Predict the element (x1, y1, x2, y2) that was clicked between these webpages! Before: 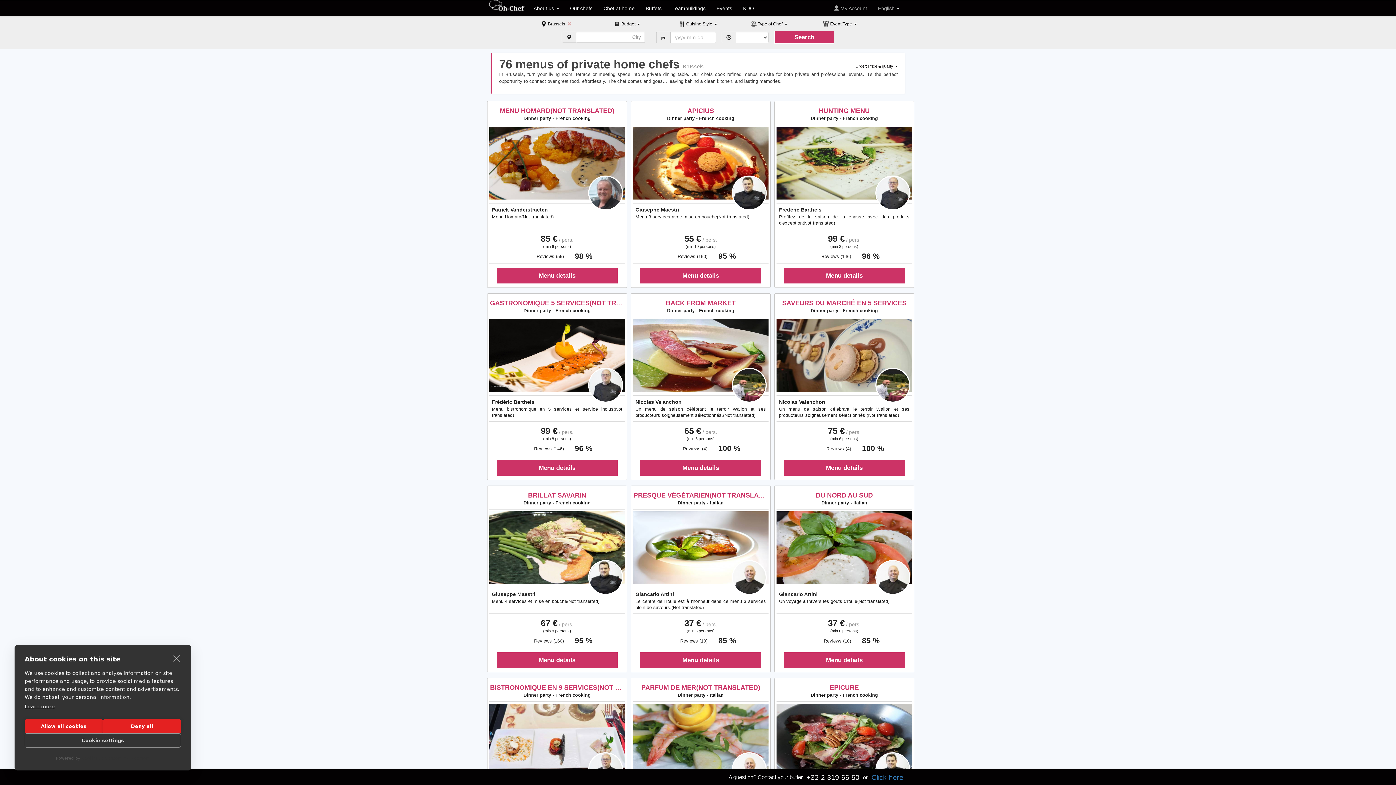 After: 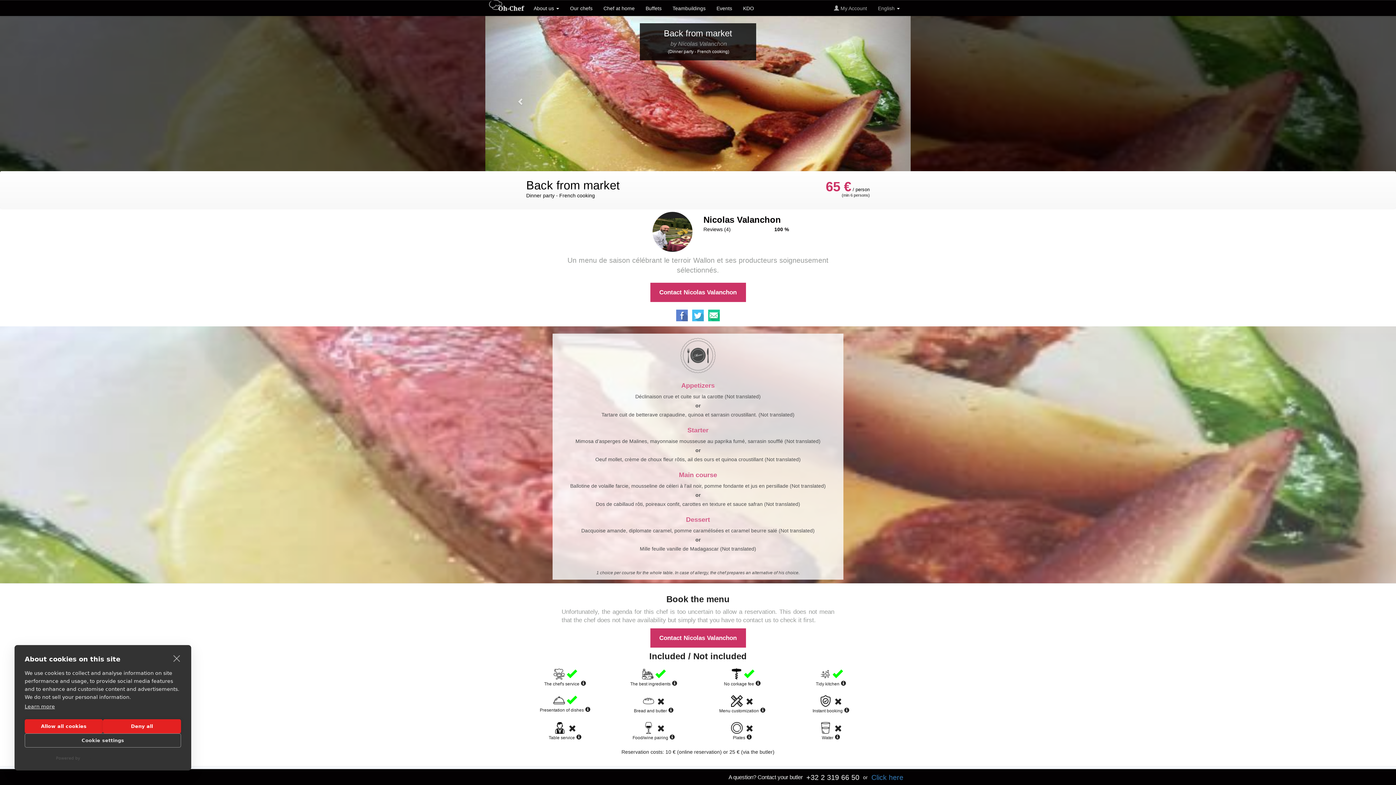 Action: bbox: (639, 465, 761, 471)